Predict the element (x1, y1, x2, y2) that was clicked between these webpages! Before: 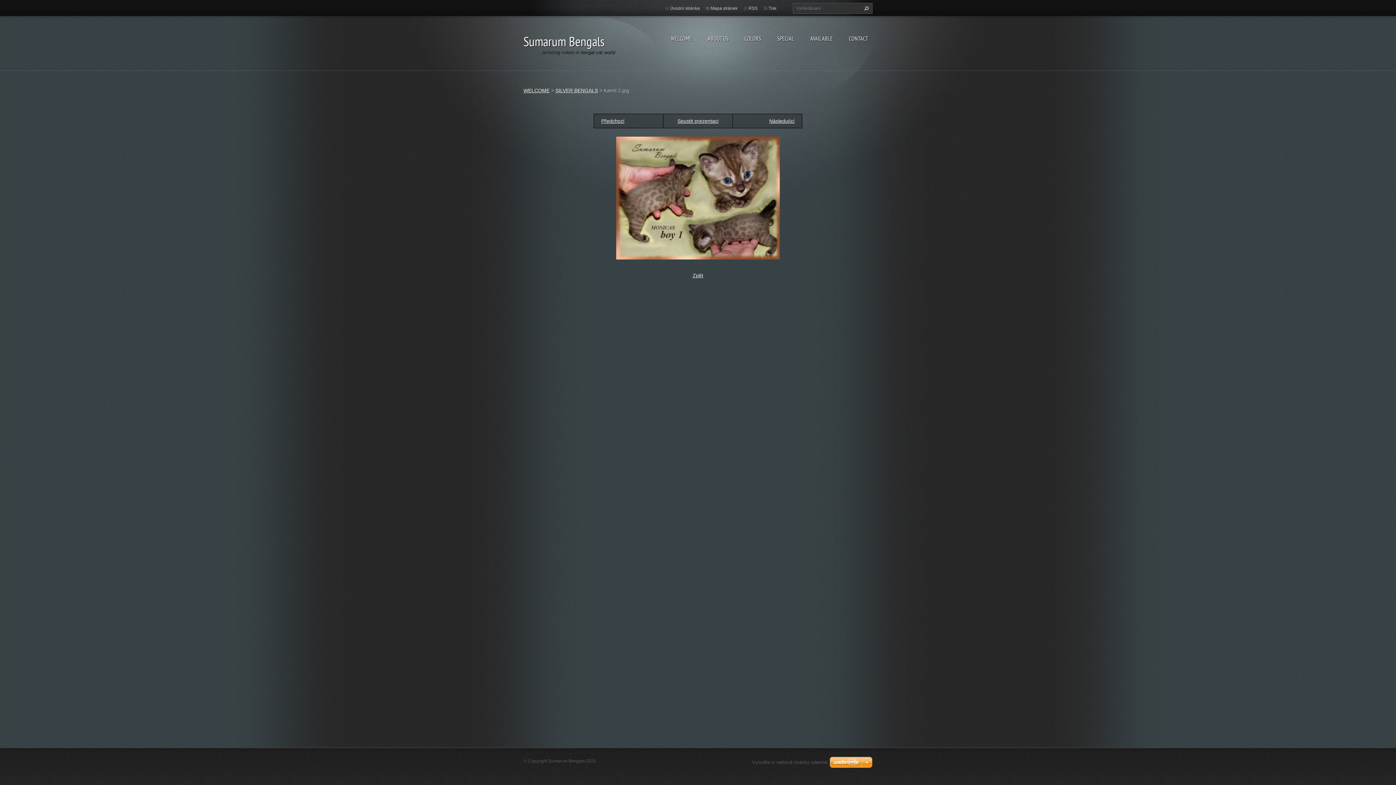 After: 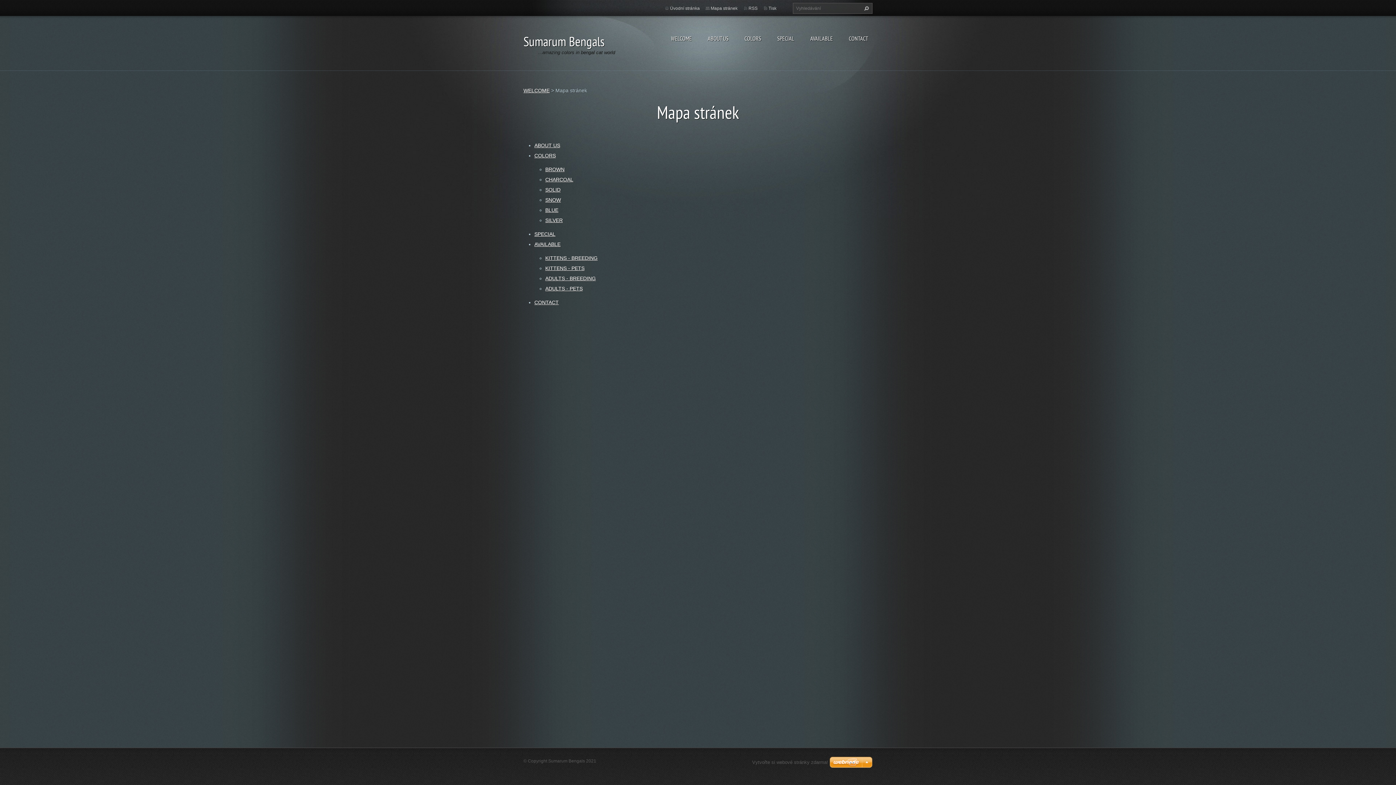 Action: label: Mapa stránek bbox: (710, 5, 737, 10)